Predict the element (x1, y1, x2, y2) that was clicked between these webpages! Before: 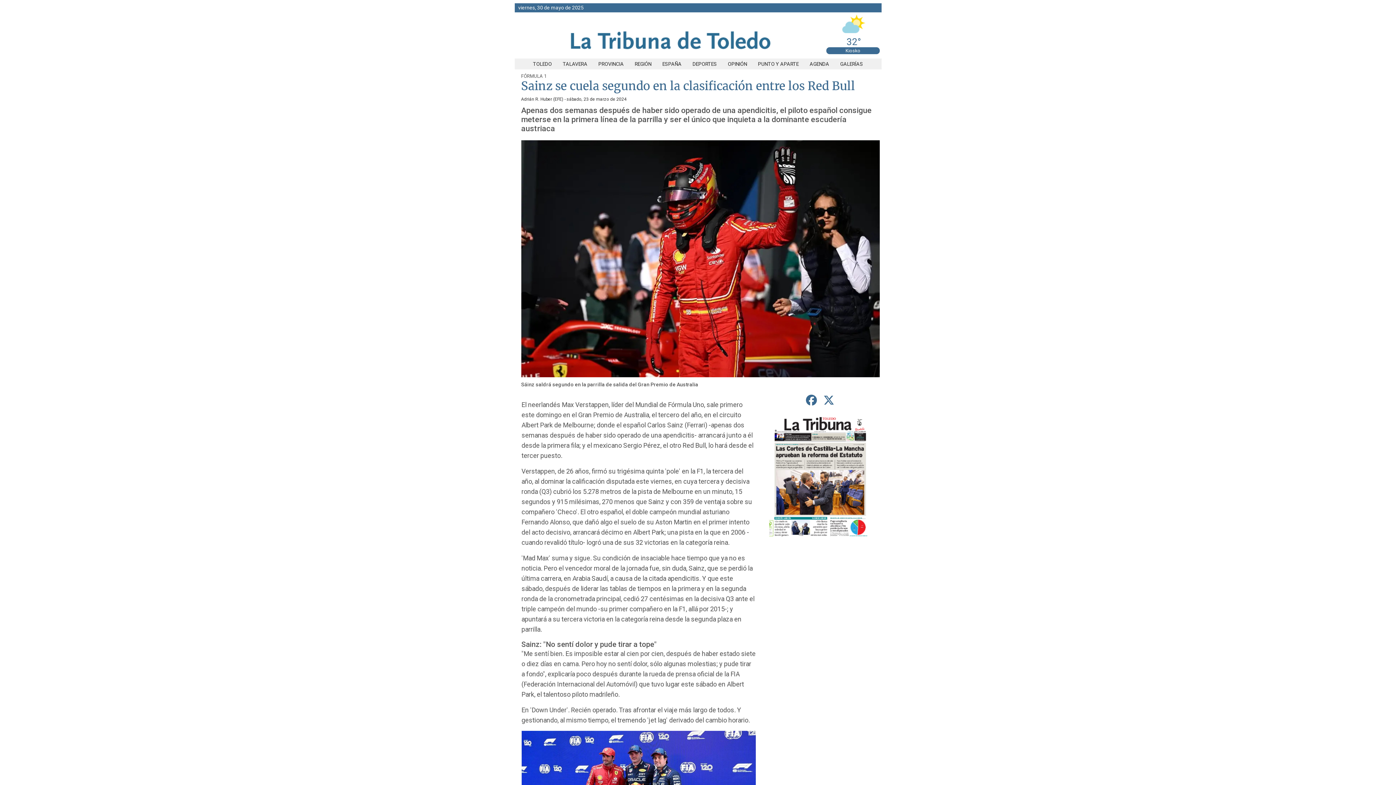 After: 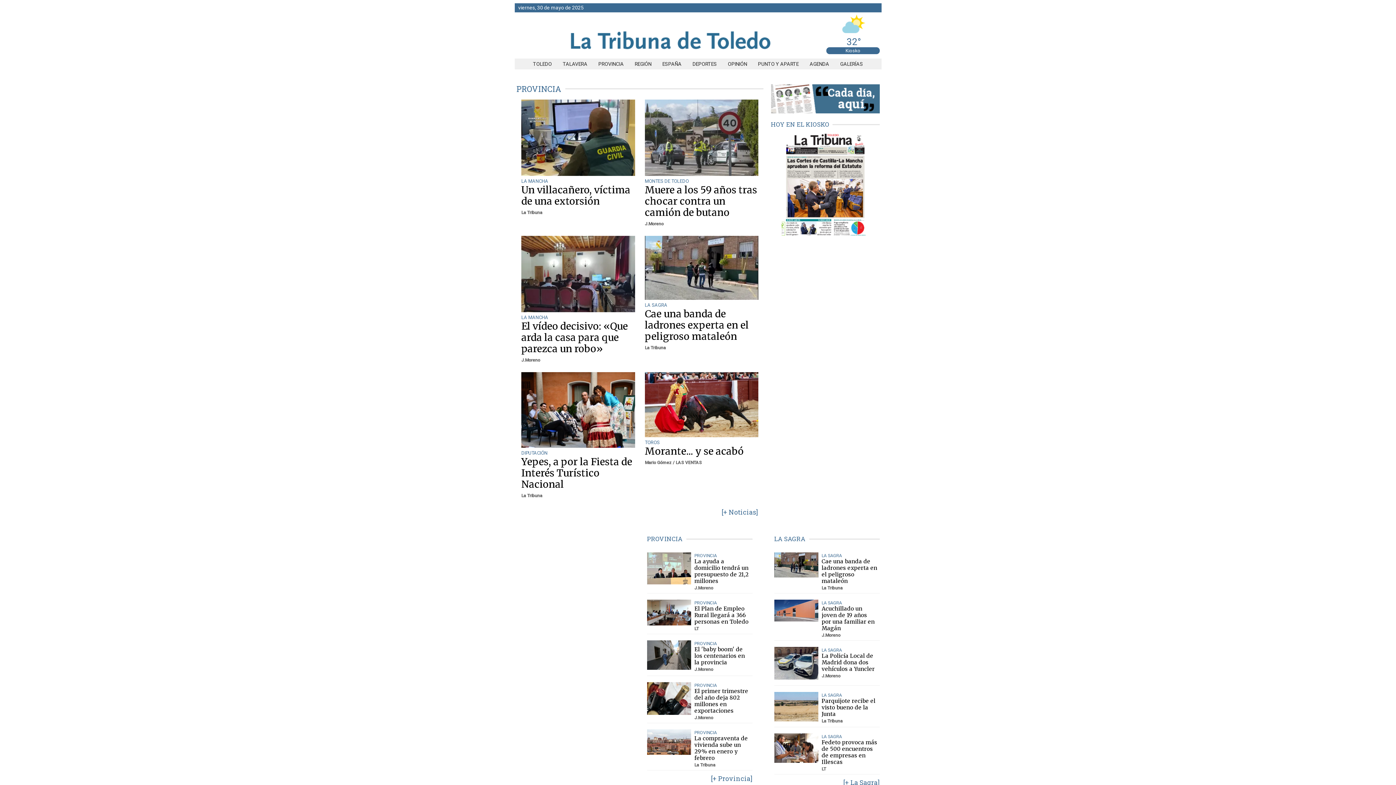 Action: label: PROVINCIA bbox: (593, 61, 629, 66)